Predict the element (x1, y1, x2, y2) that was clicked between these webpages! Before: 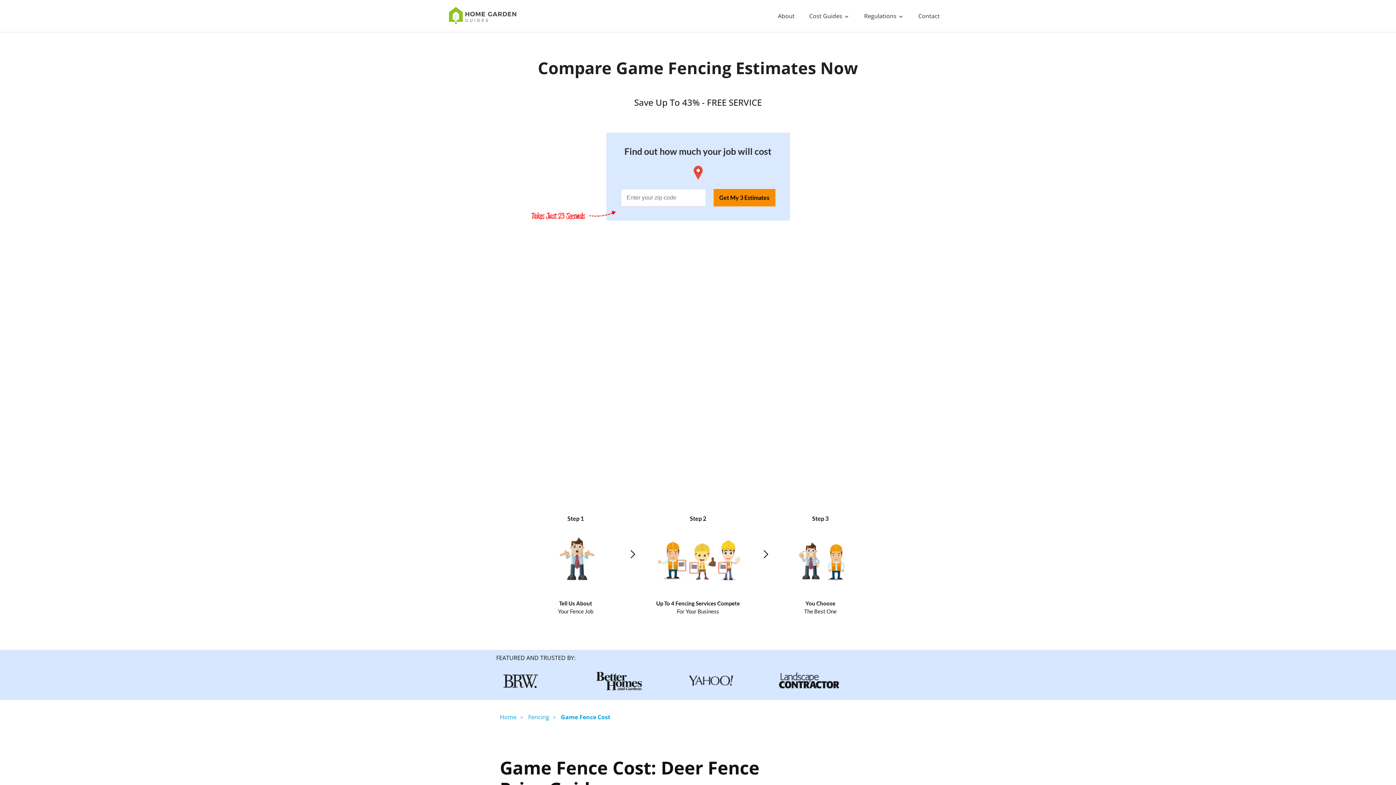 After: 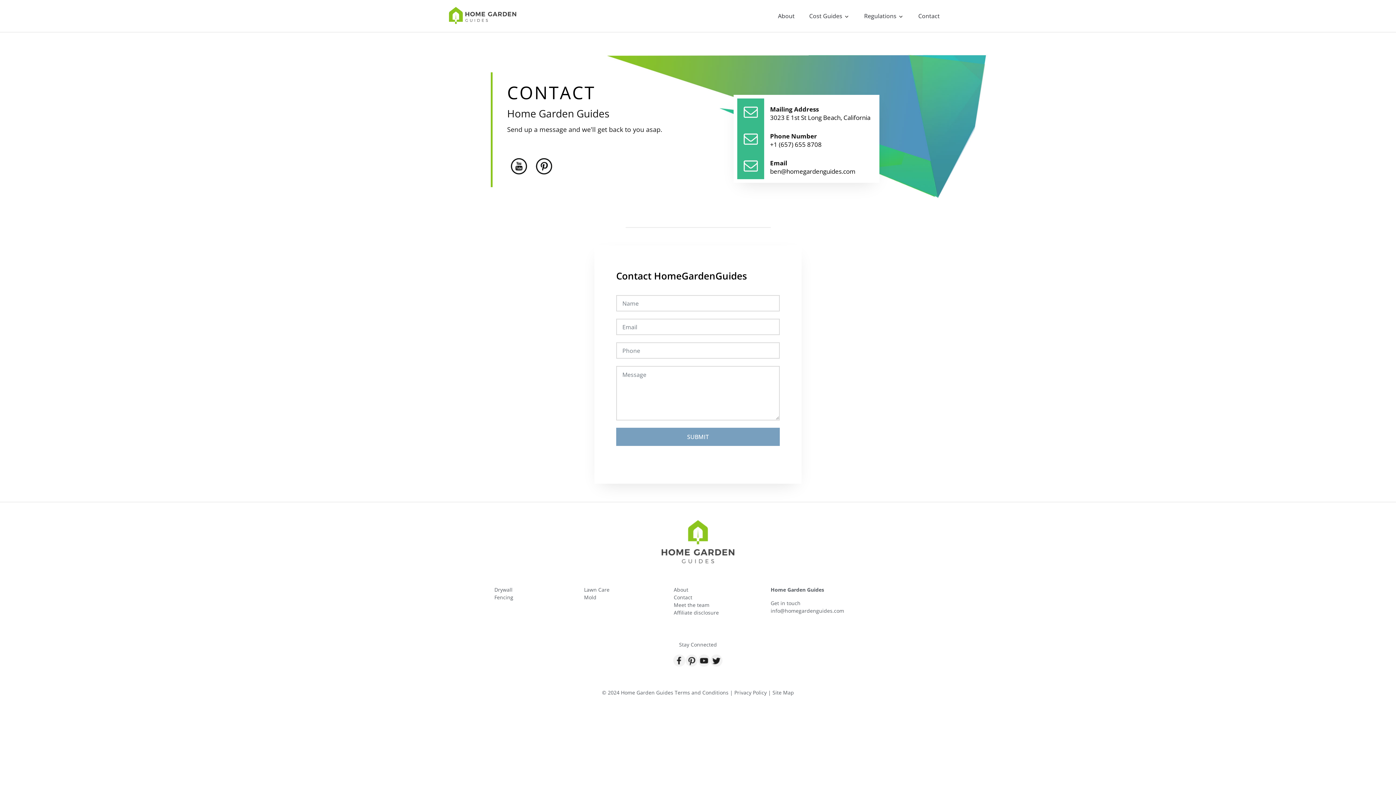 Action: bbox: (911, 8, 947, 23) label: Contact